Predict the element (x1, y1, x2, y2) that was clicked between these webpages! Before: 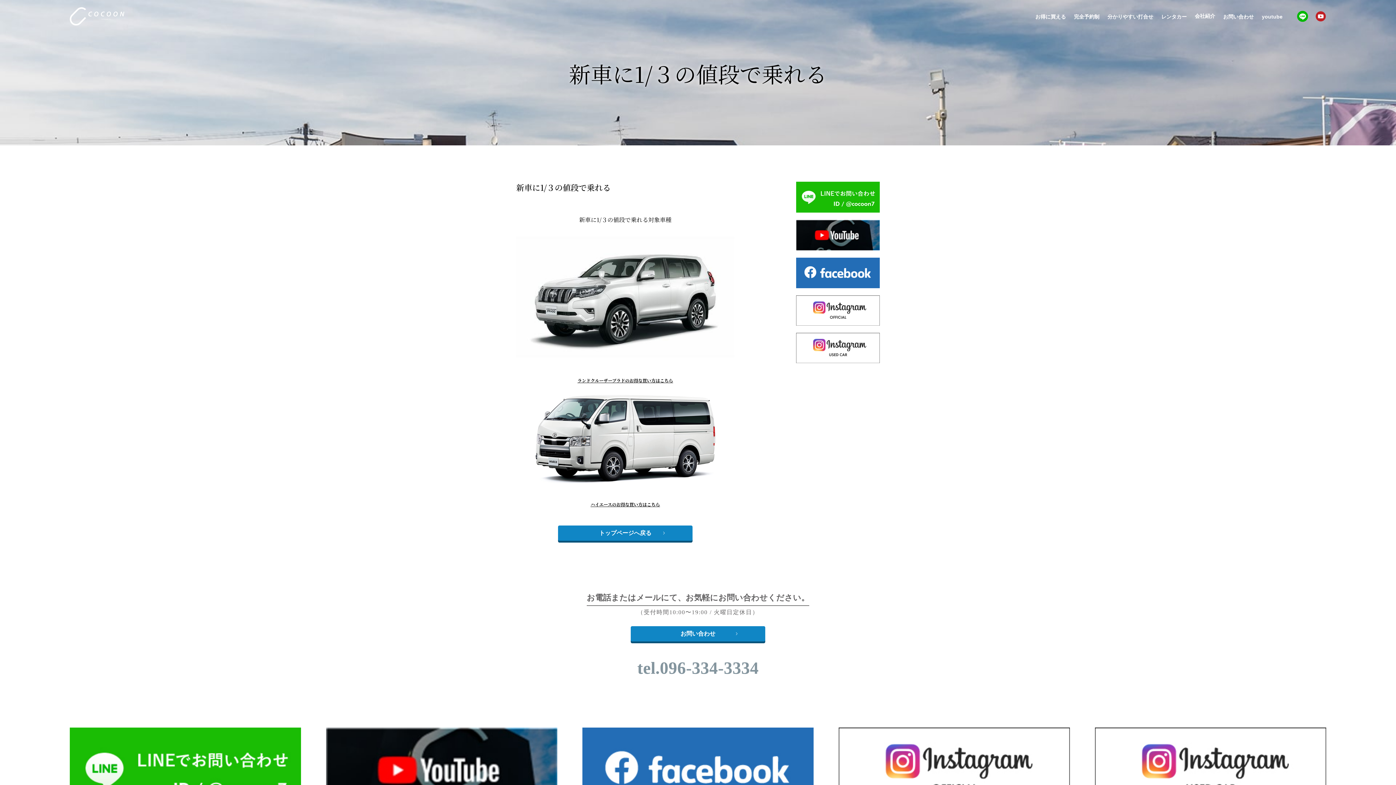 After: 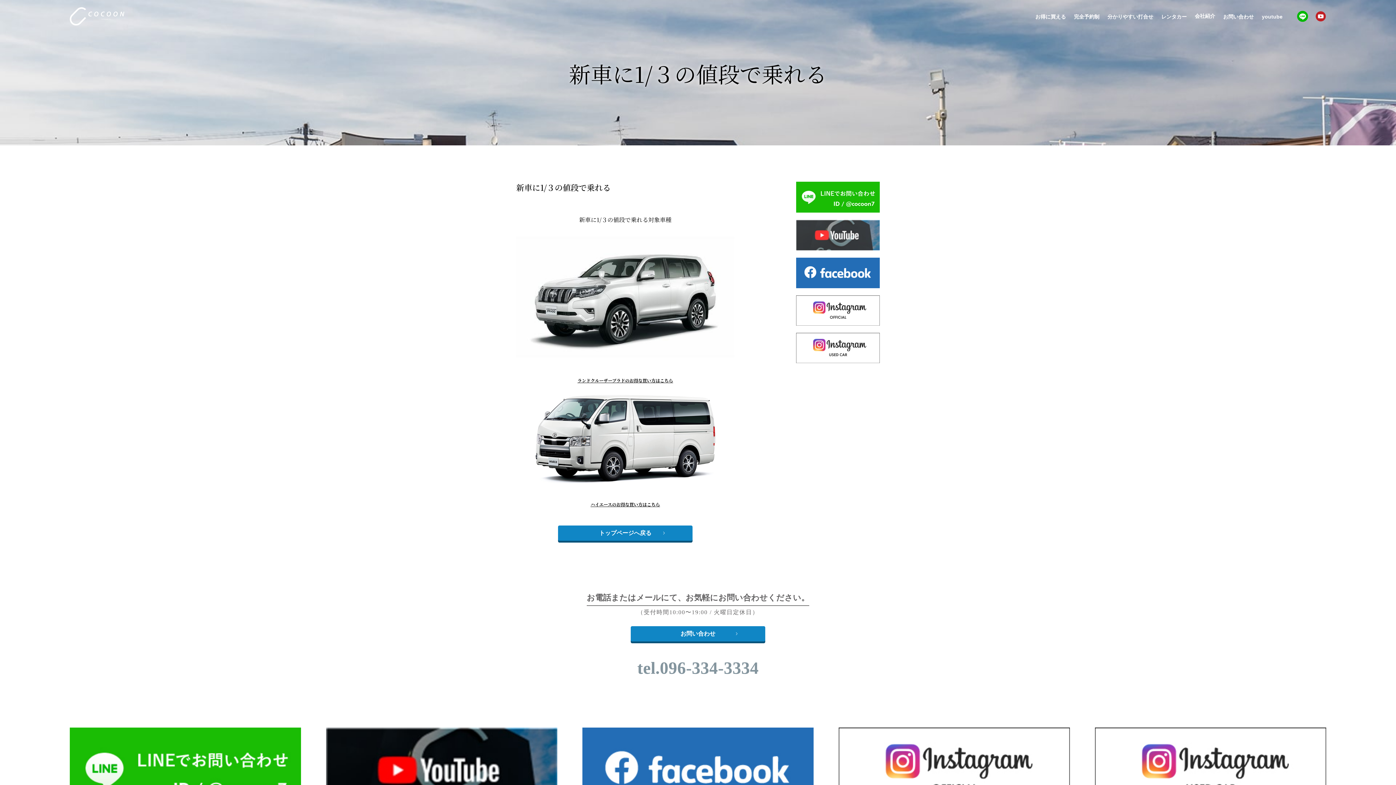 Action: bbox: (796, 243, 880, 251)